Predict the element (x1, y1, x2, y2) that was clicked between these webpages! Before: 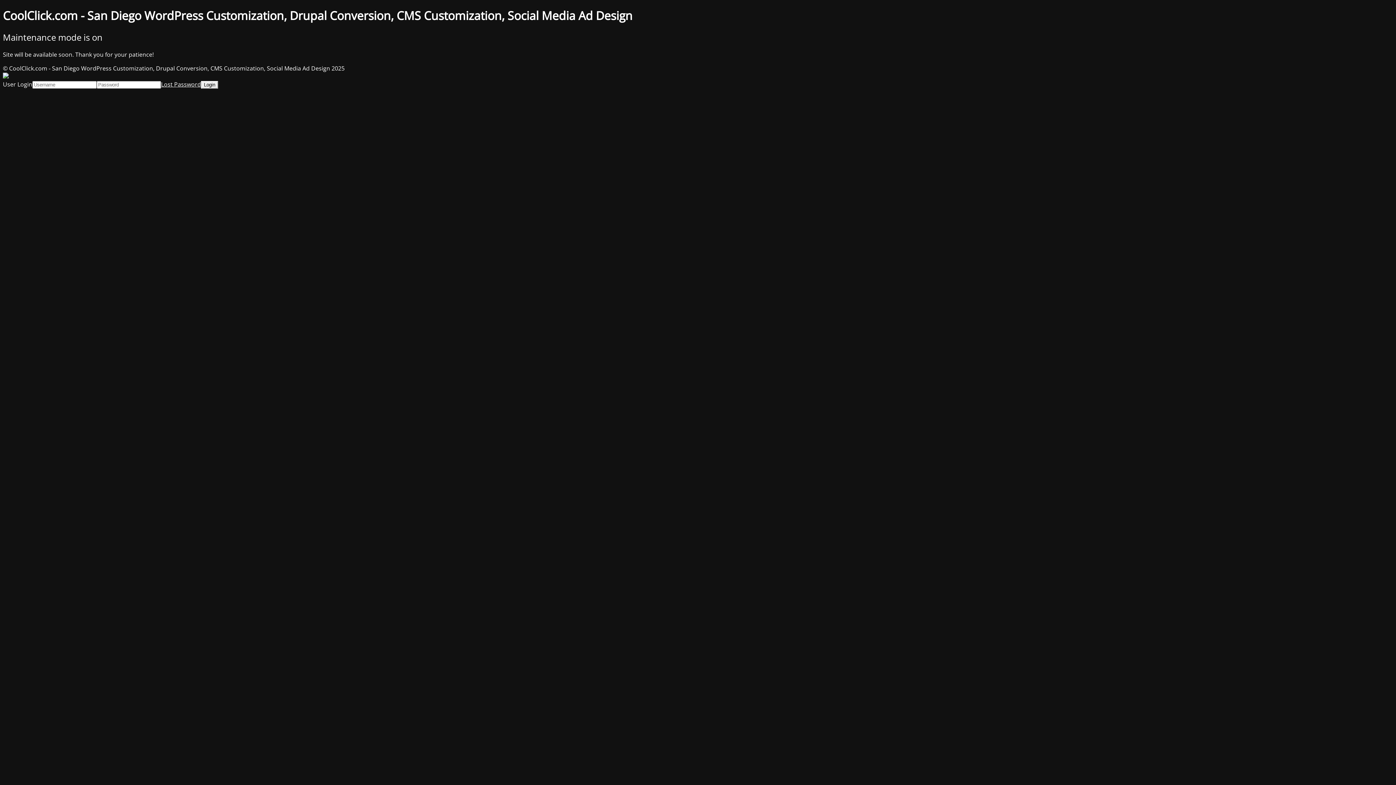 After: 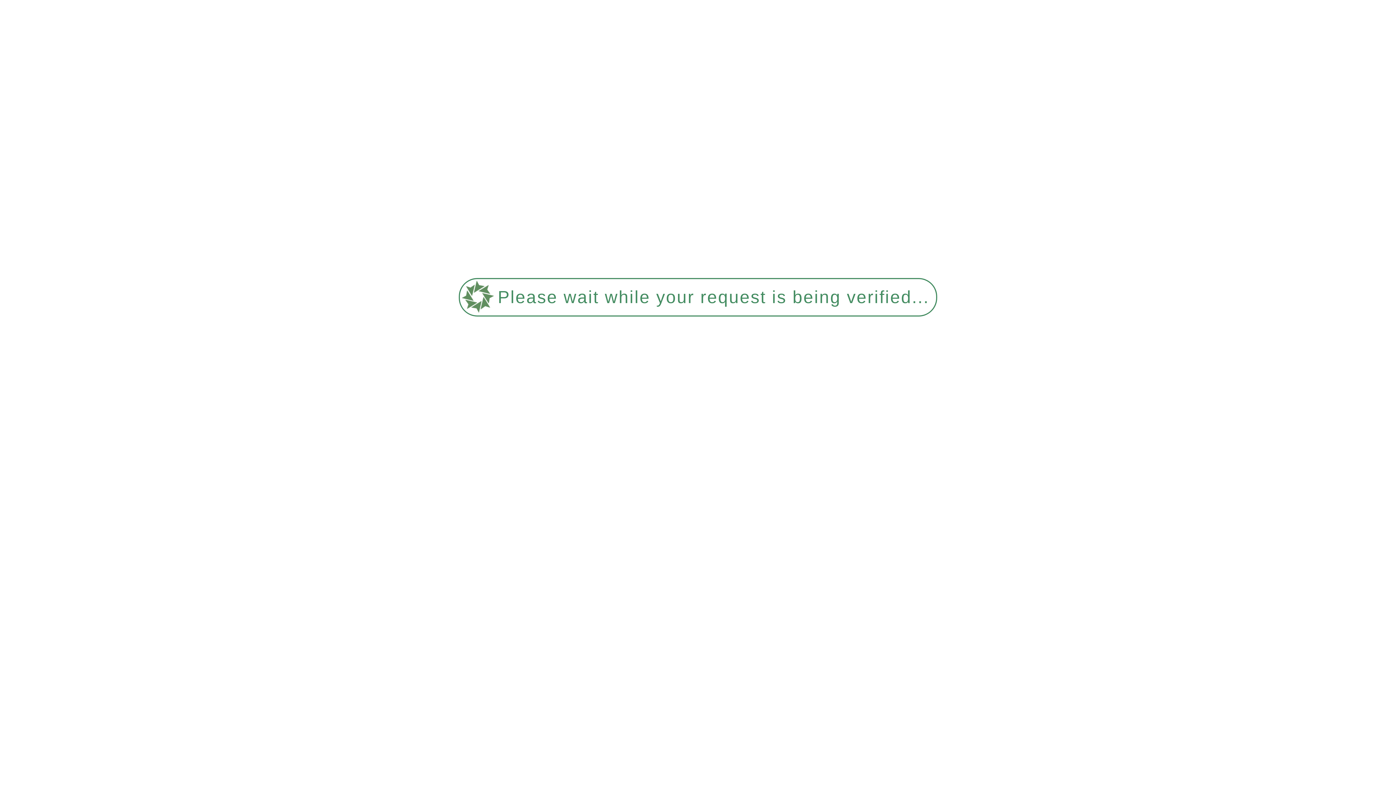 Action: label: Lost Password bbox: (161, 80, 201, 88)